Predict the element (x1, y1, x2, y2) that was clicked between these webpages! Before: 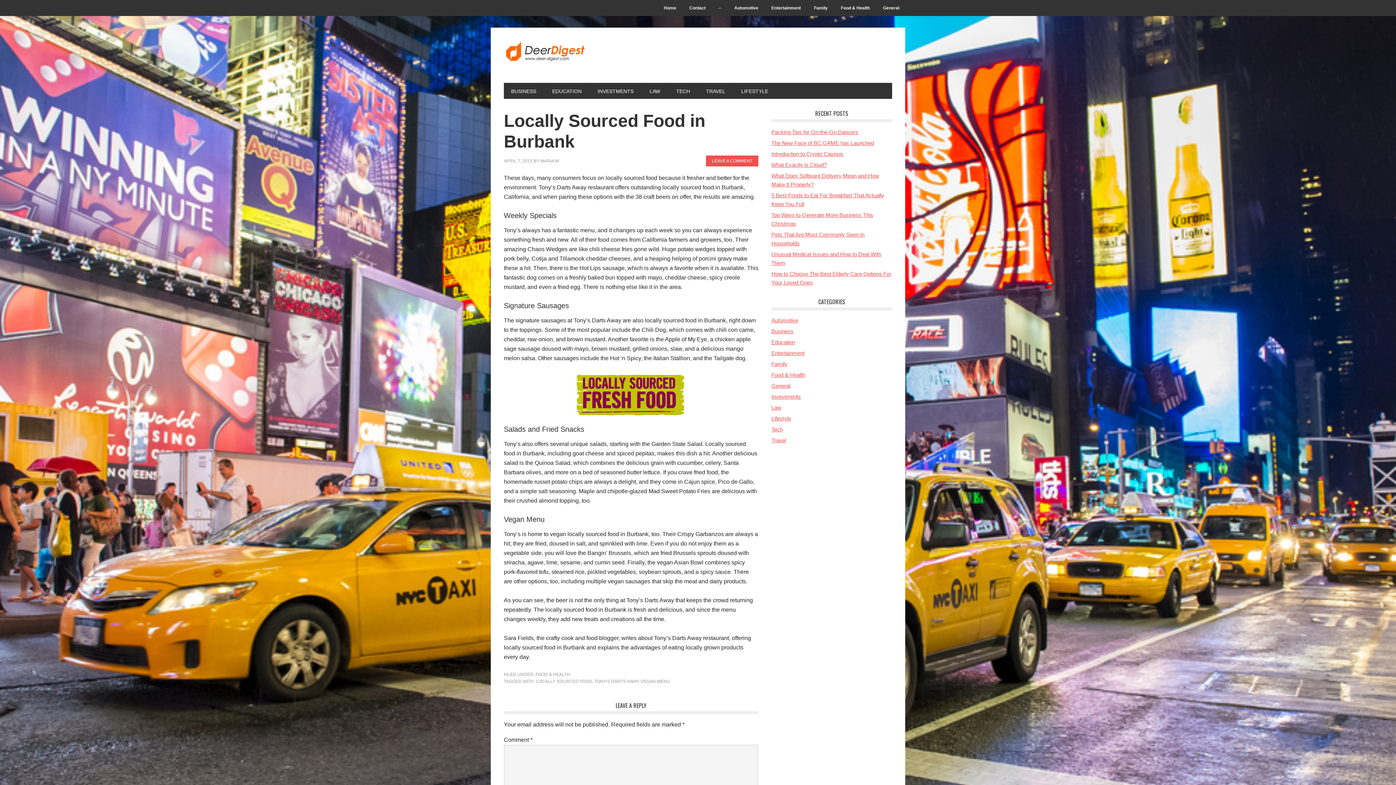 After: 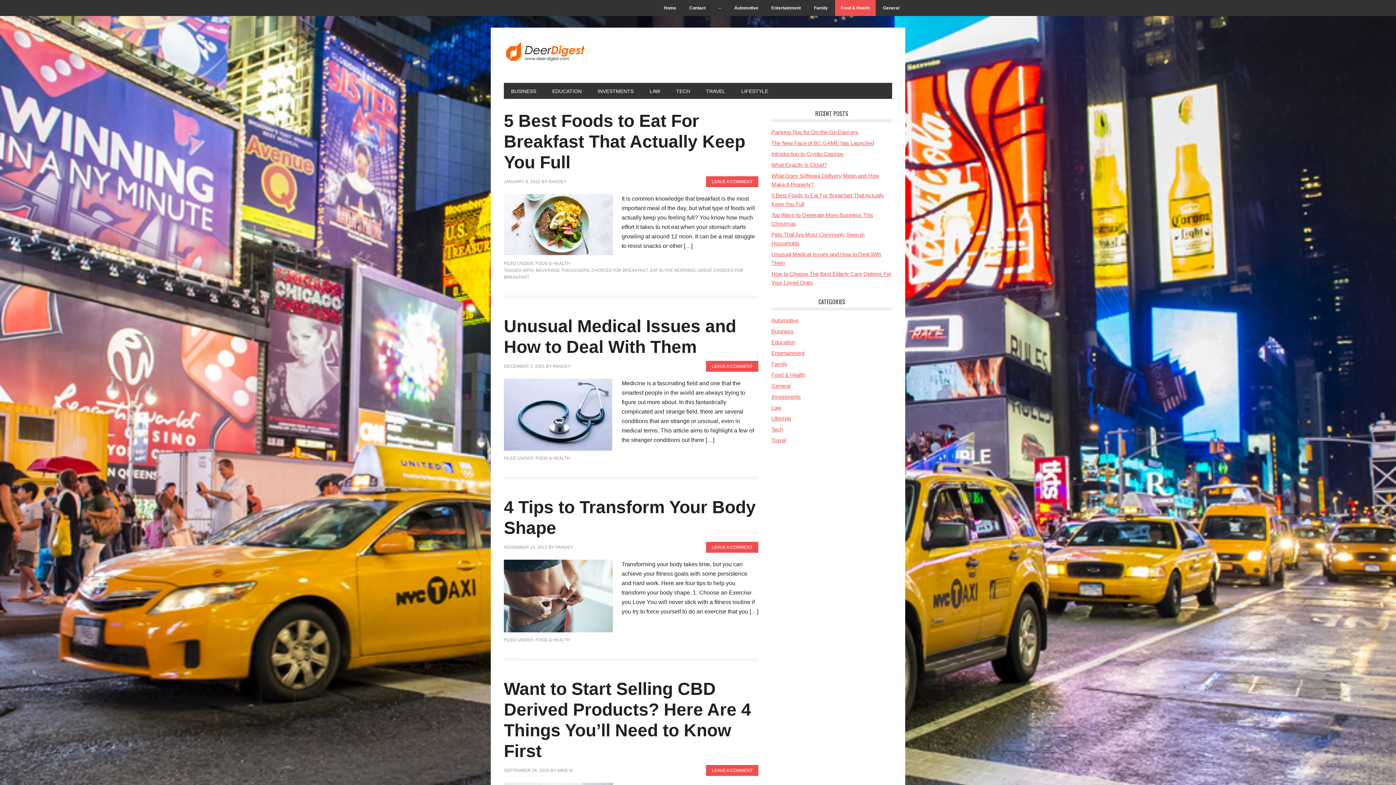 Action: label: Food & Health bbox: (835, 0, 876, 16)